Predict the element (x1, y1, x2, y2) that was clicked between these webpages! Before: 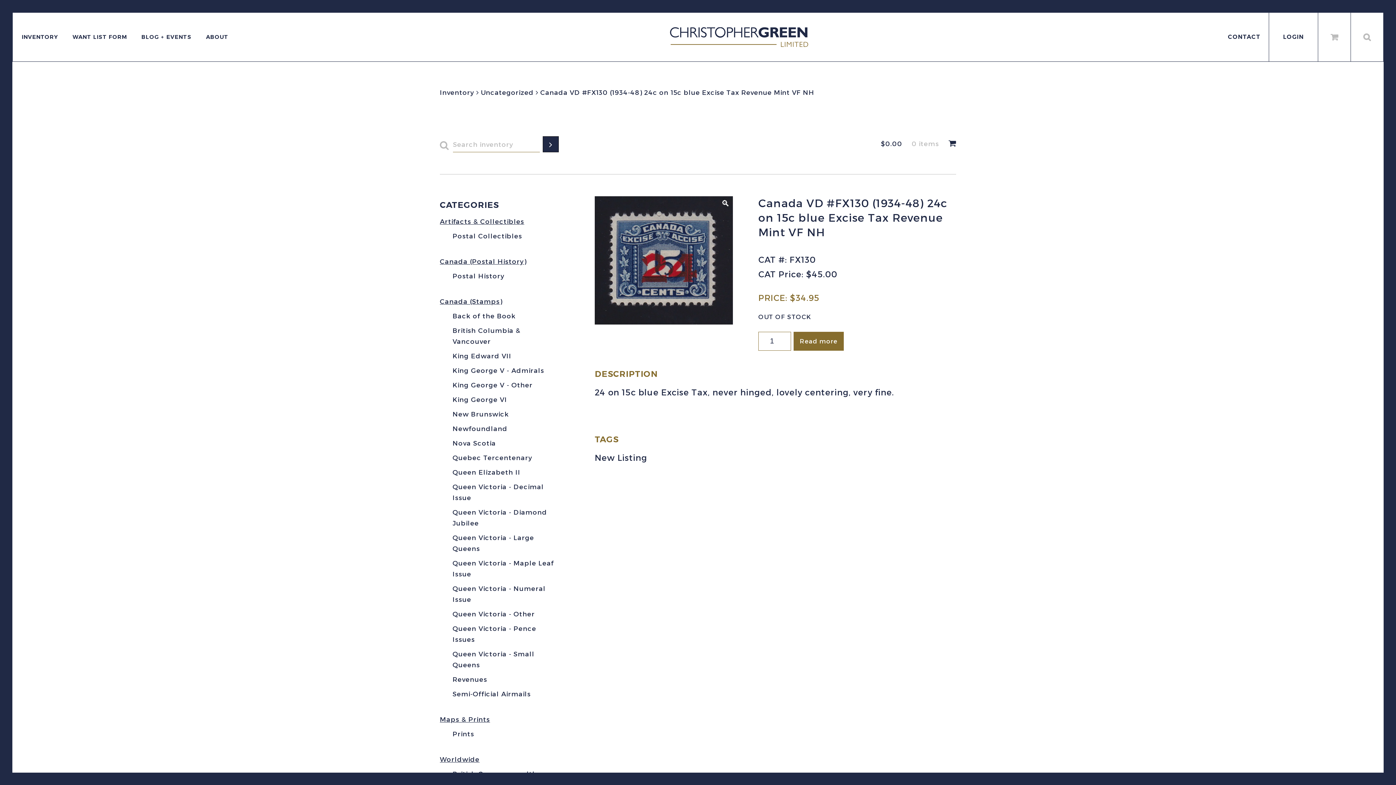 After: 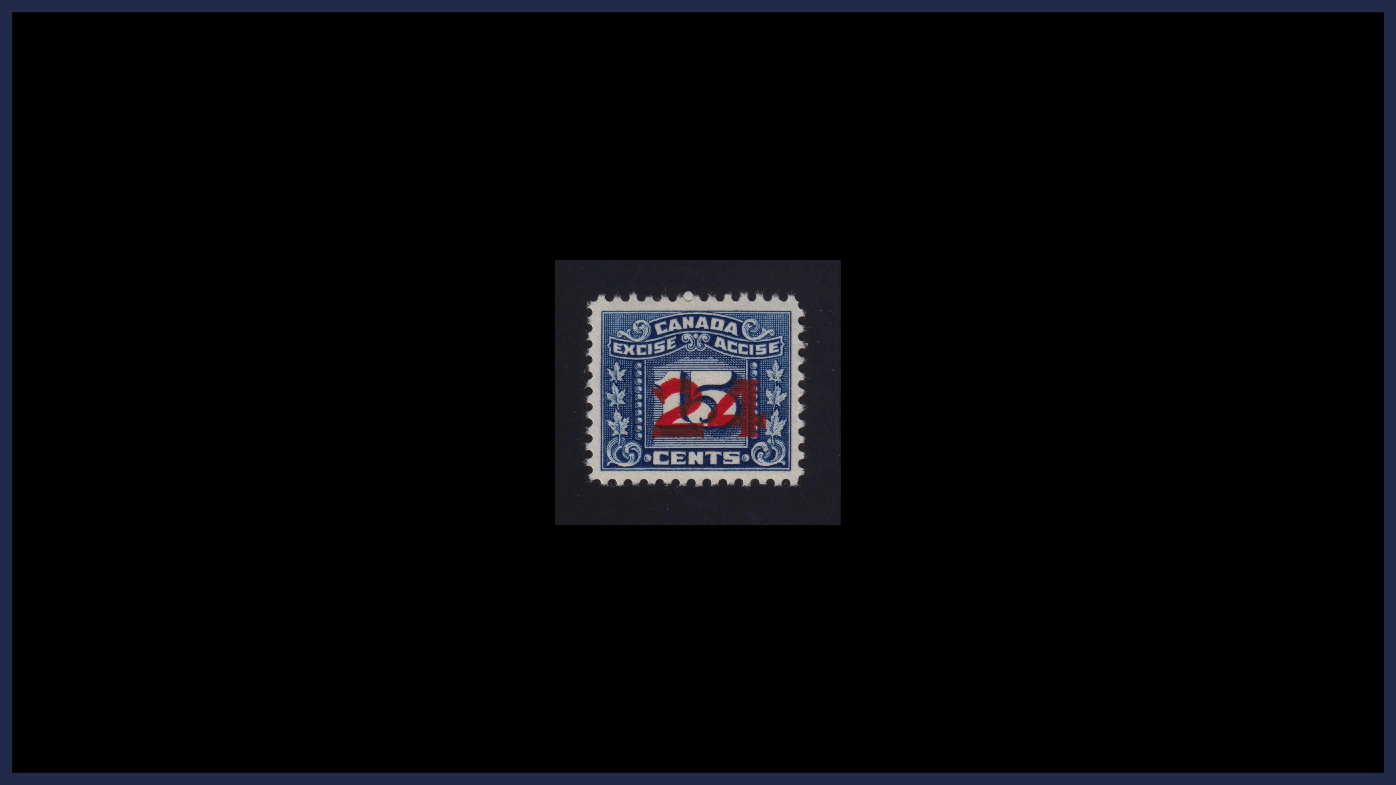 Action: label: View full-screen image gallery bbox: (720, 198, 731, 209)